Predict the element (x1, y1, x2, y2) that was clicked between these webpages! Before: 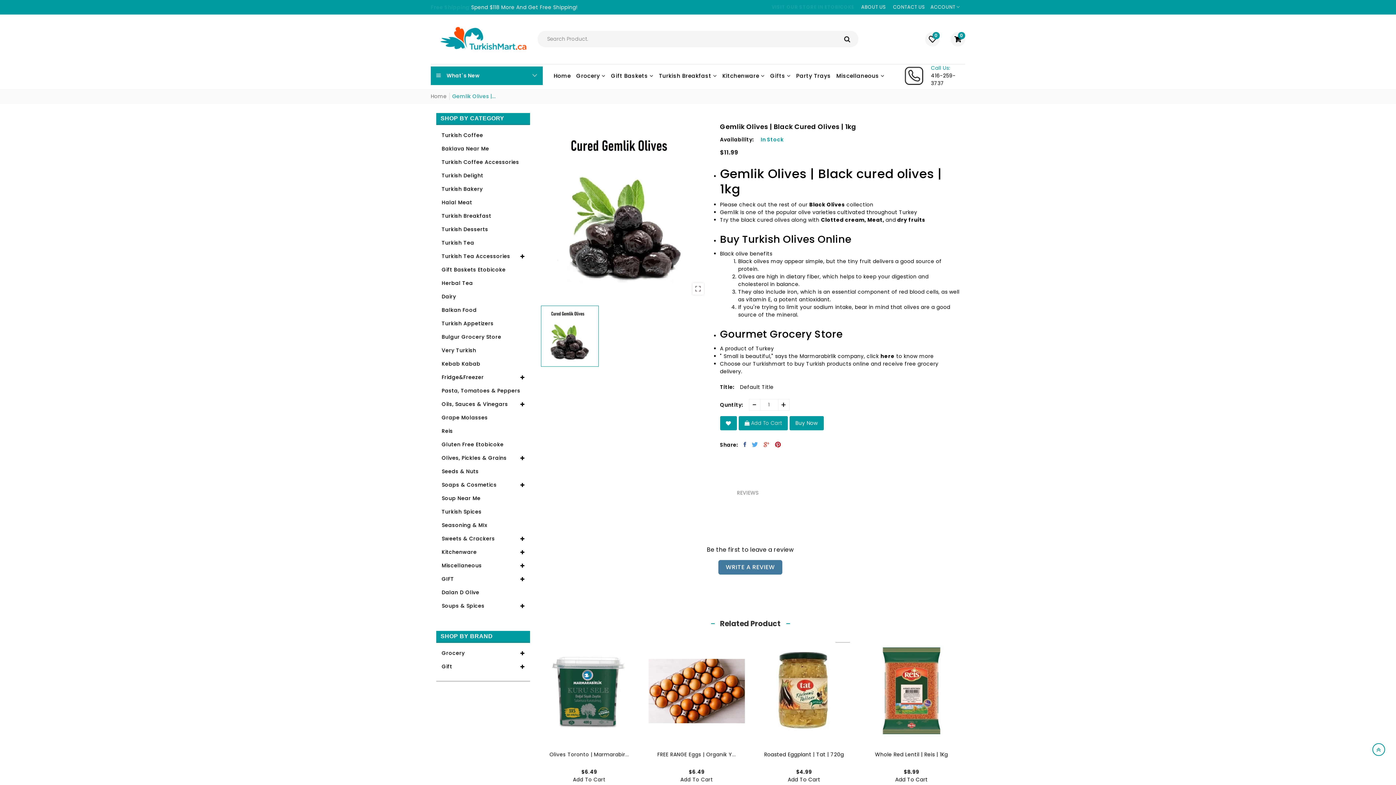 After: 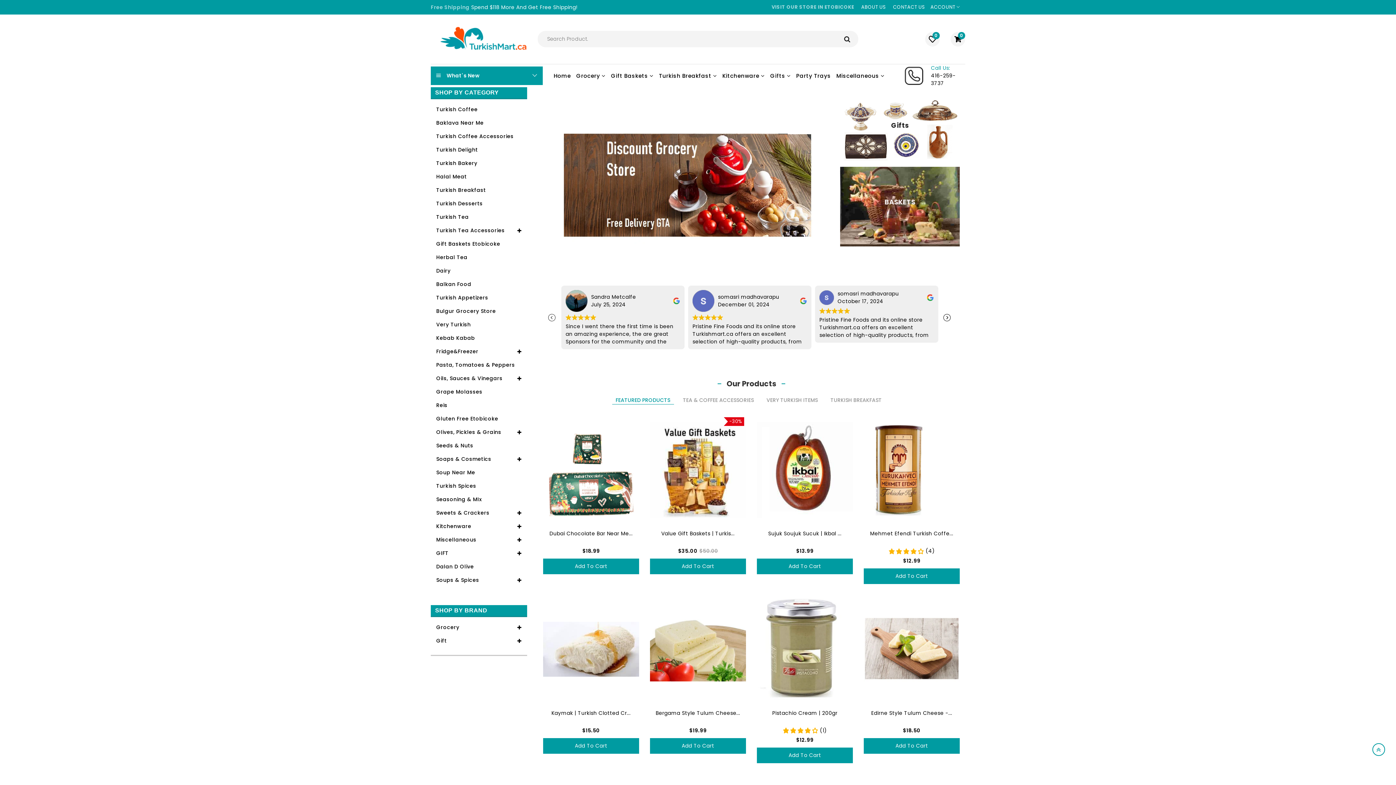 Action: bbox: (553, 66, 576, 85) label: Home